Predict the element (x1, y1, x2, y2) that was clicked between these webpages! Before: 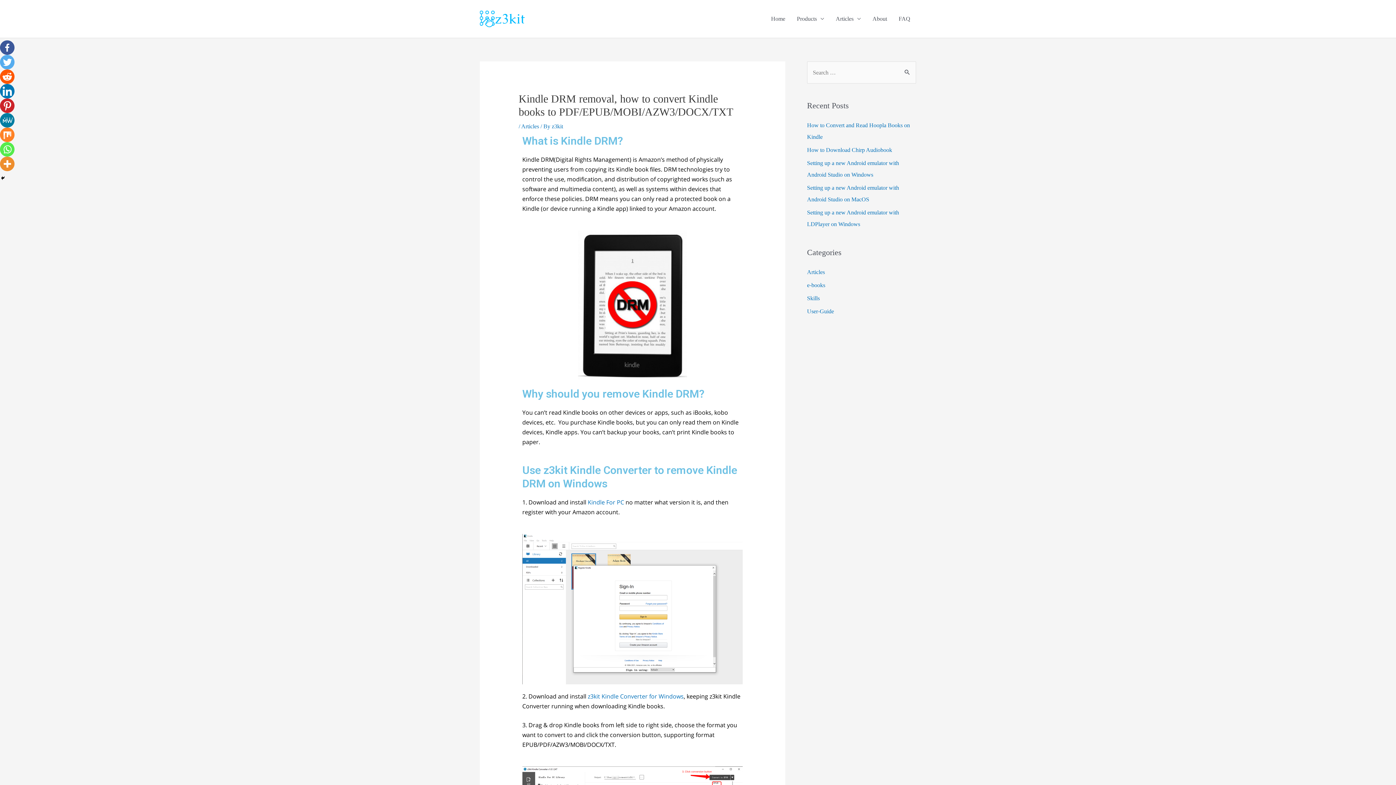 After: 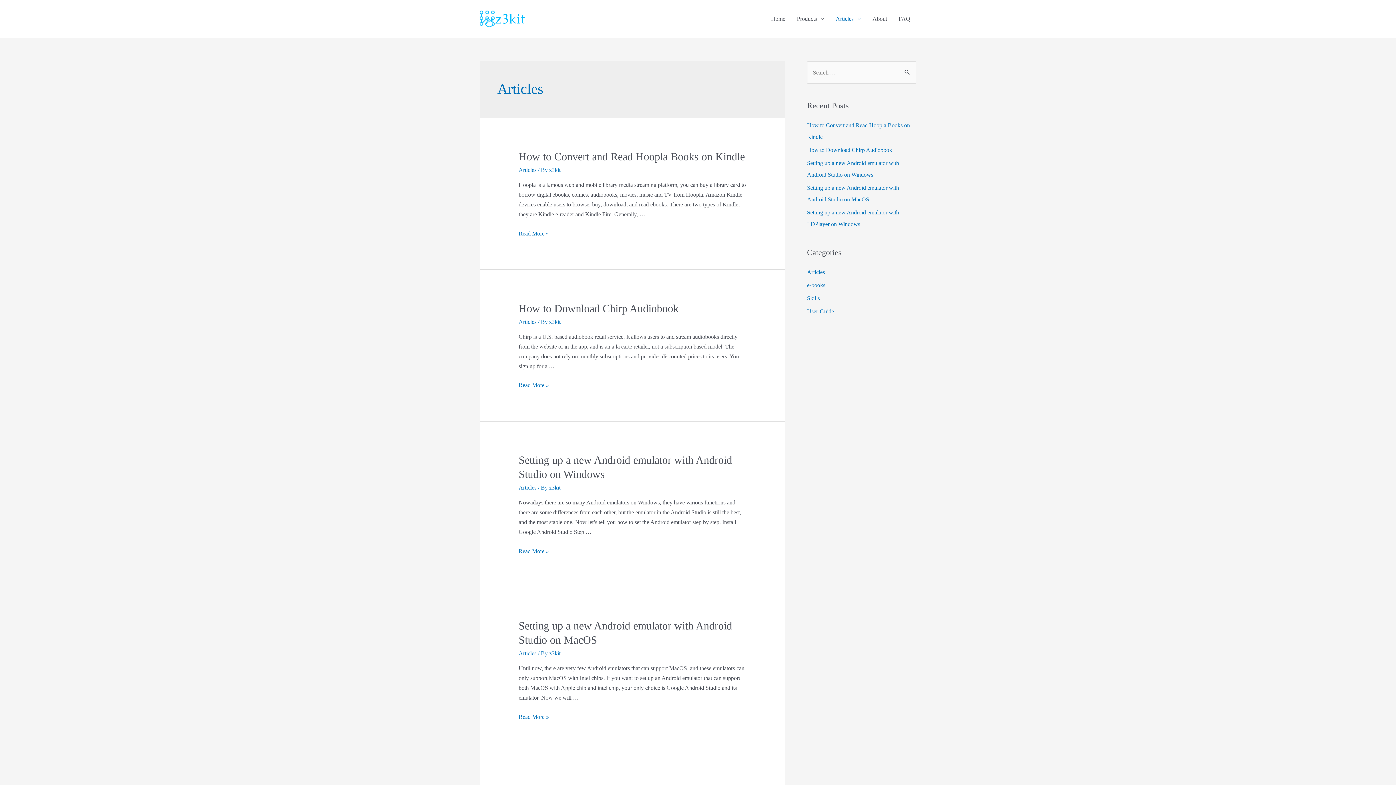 Action: label: Articles bbox: (521, 123, 539, 129)